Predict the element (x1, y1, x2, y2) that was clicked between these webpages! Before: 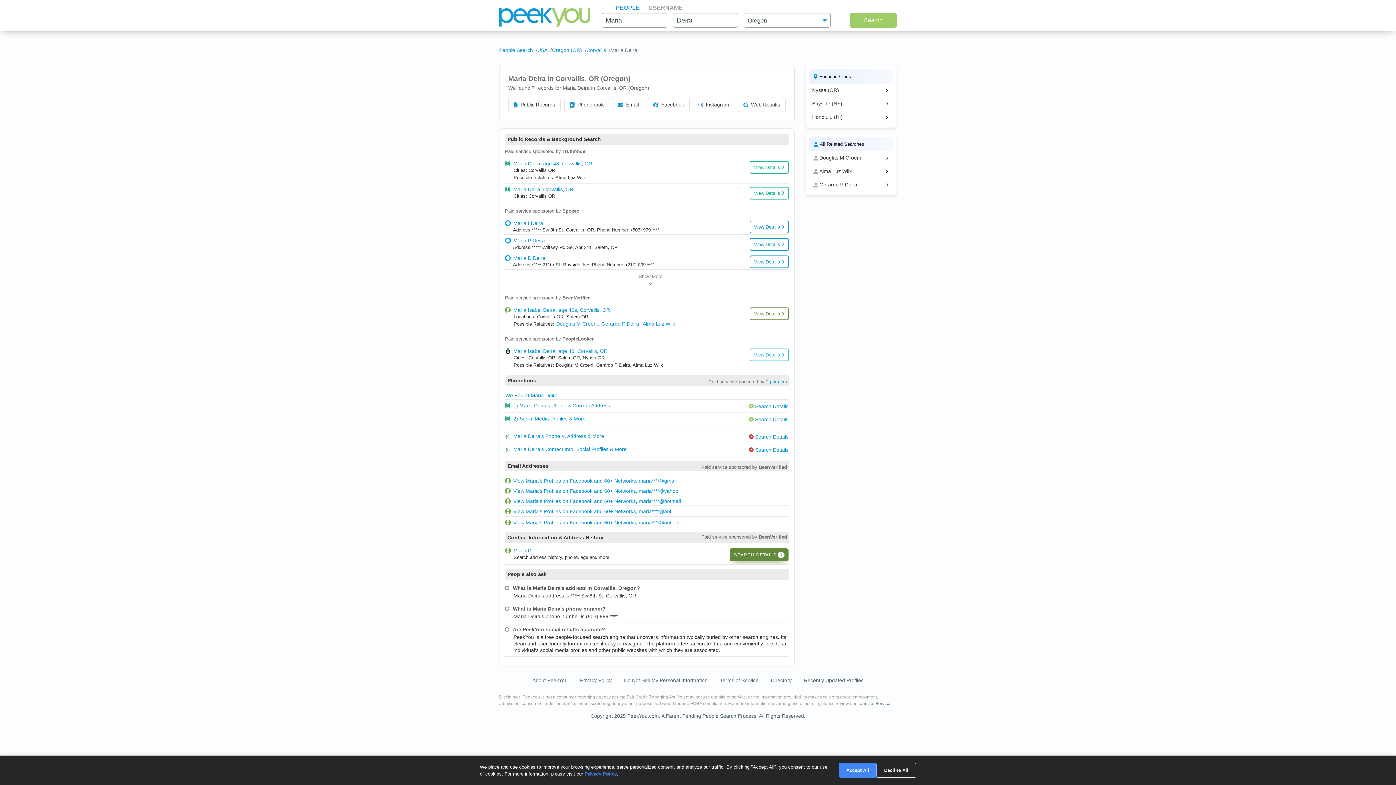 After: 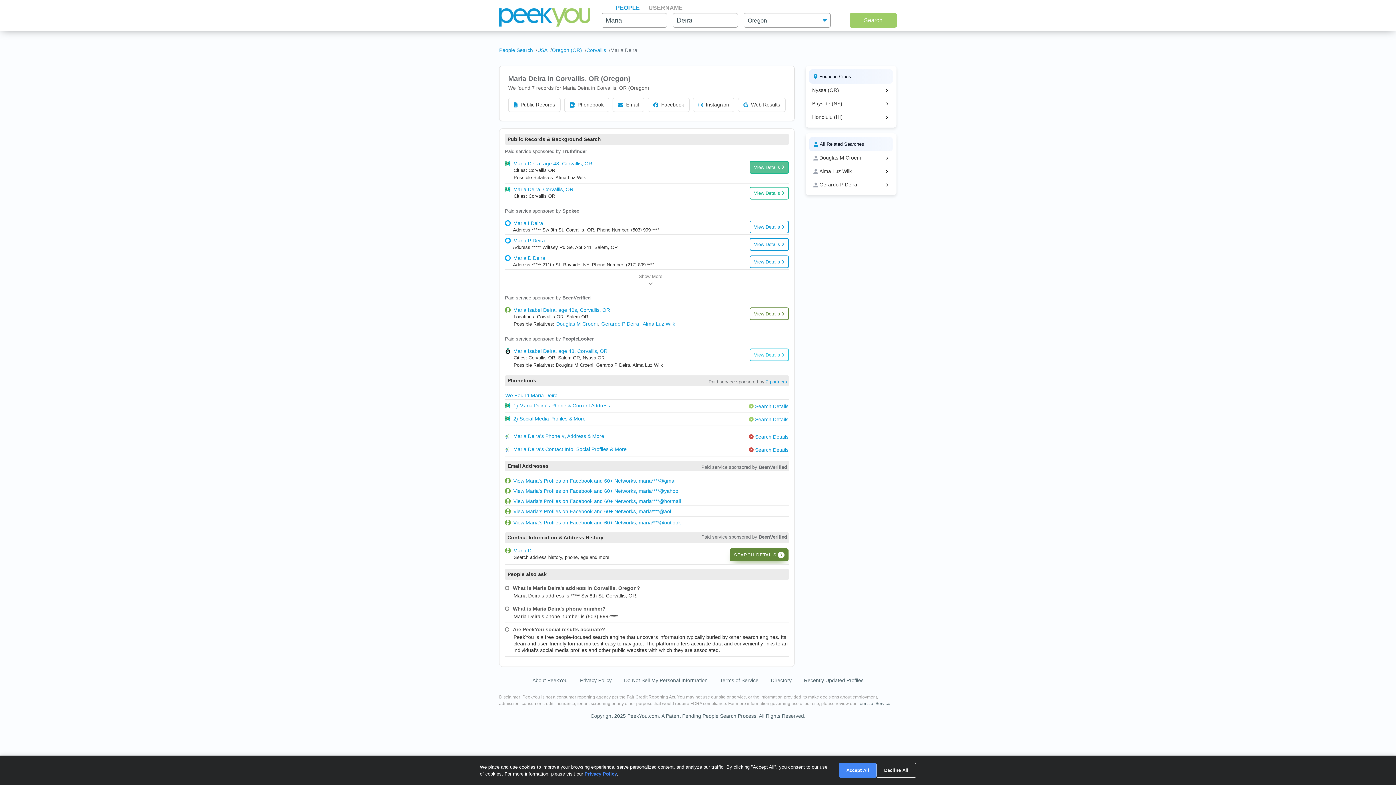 Action: bbox: (749, 161, 789, 173) label: View Details